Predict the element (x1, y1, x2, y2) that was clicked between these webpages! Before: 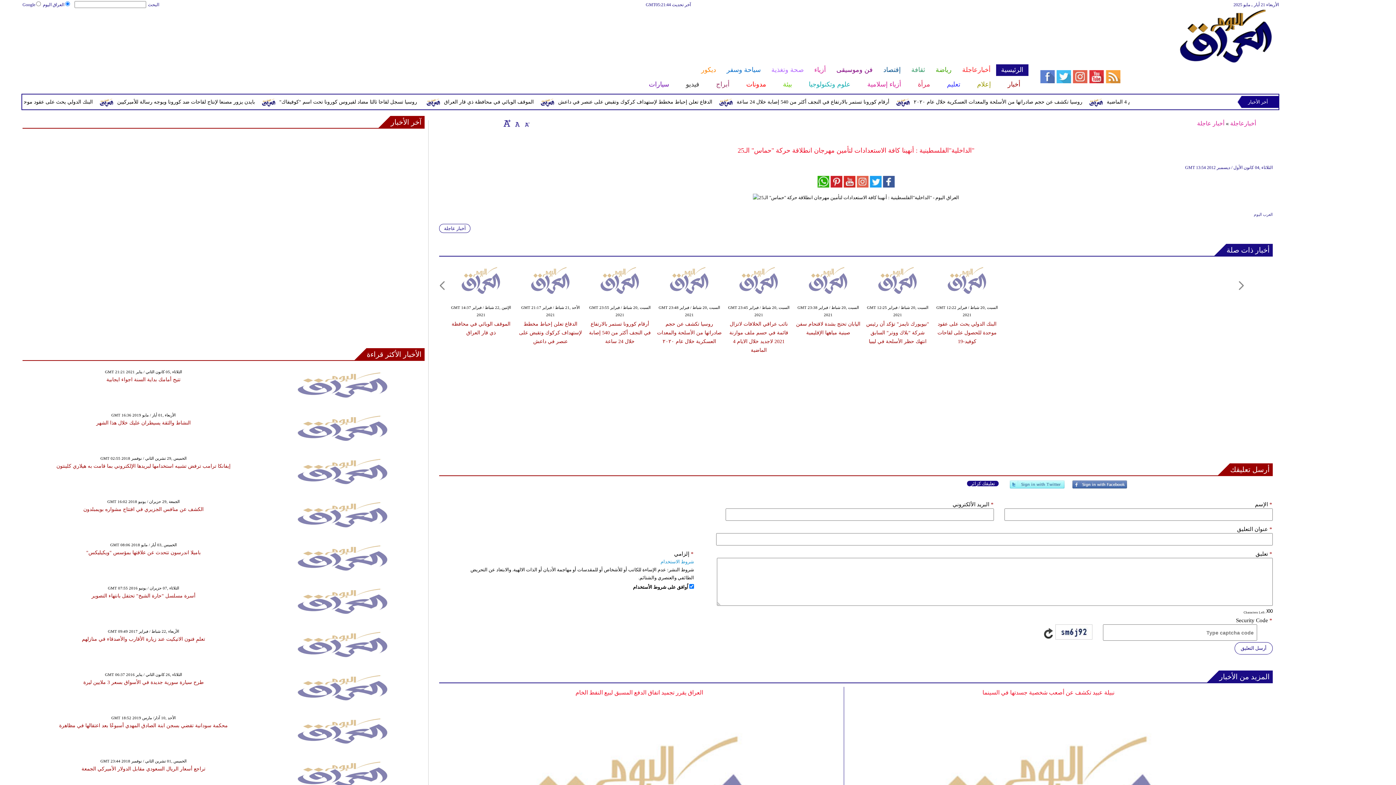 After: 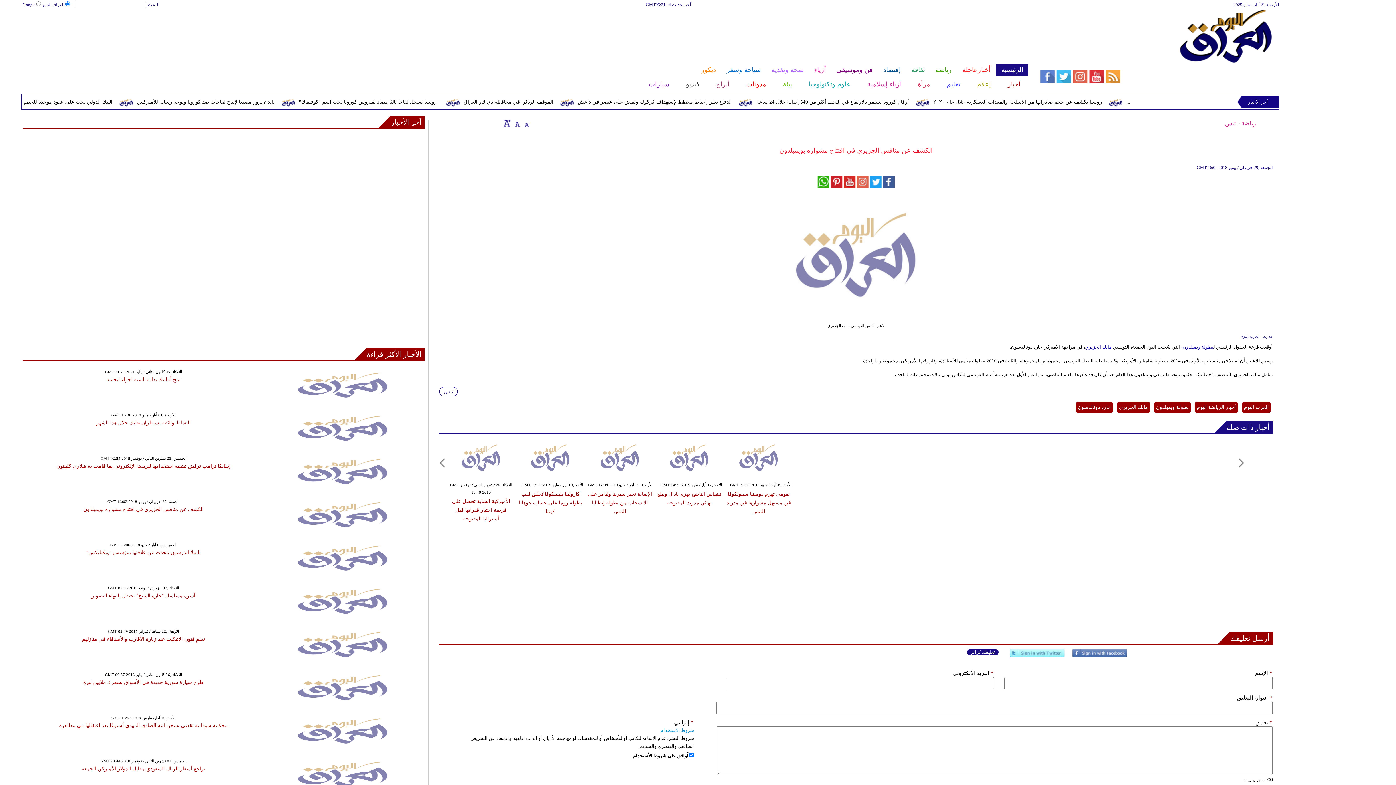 Action: bbox: (266, 530, 419, 536)